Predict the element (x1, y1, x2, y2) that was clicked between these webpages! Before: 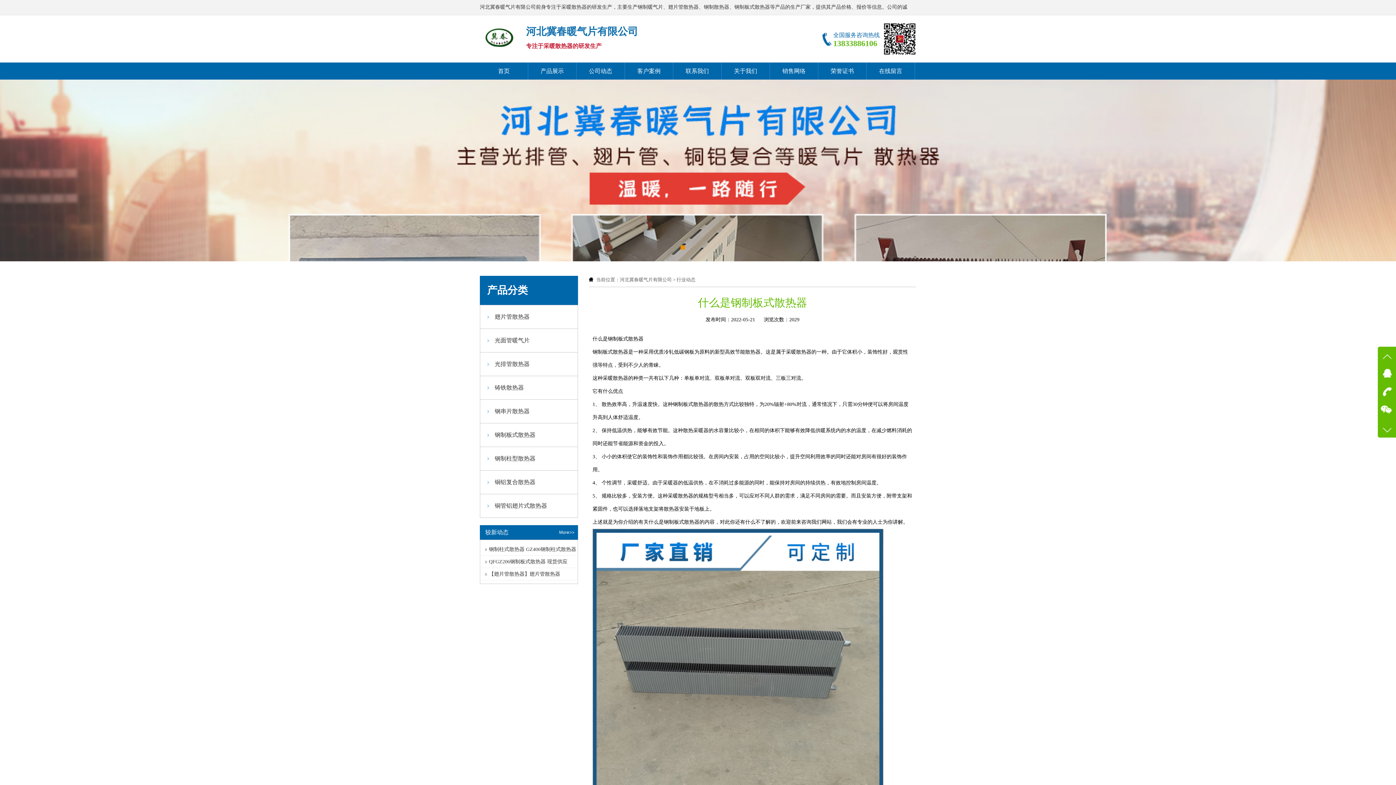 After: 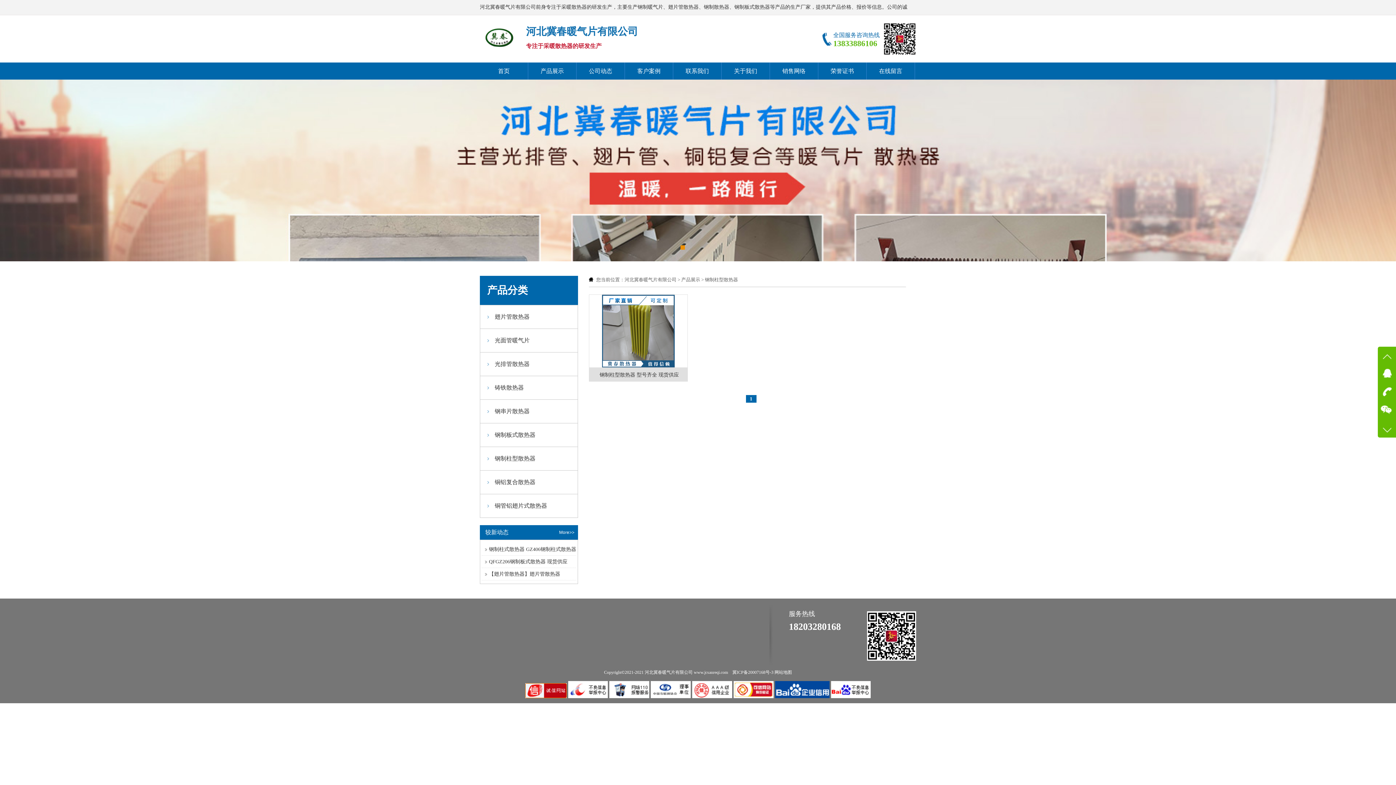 Action: label: 钢制柱型散热器 bbox: (494, 455, 535, 461)